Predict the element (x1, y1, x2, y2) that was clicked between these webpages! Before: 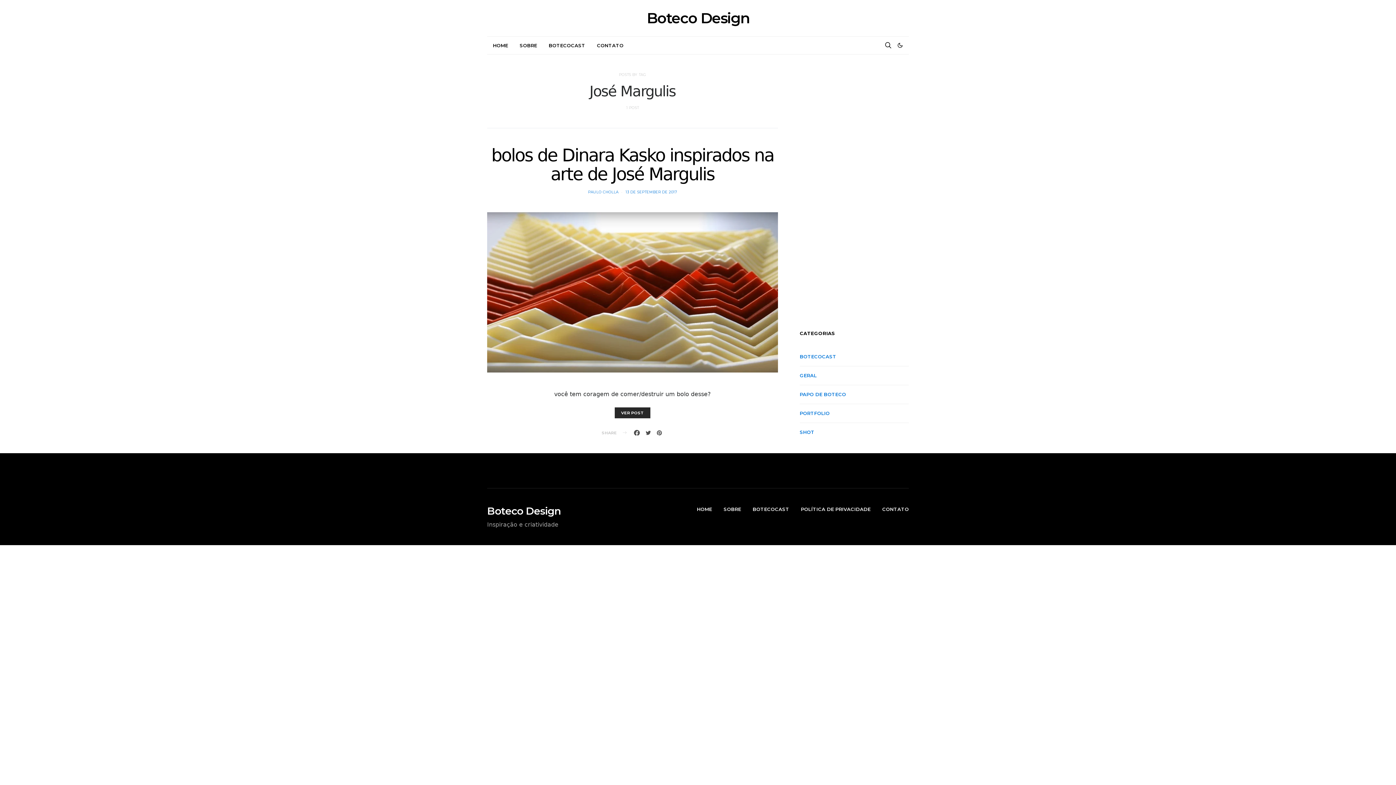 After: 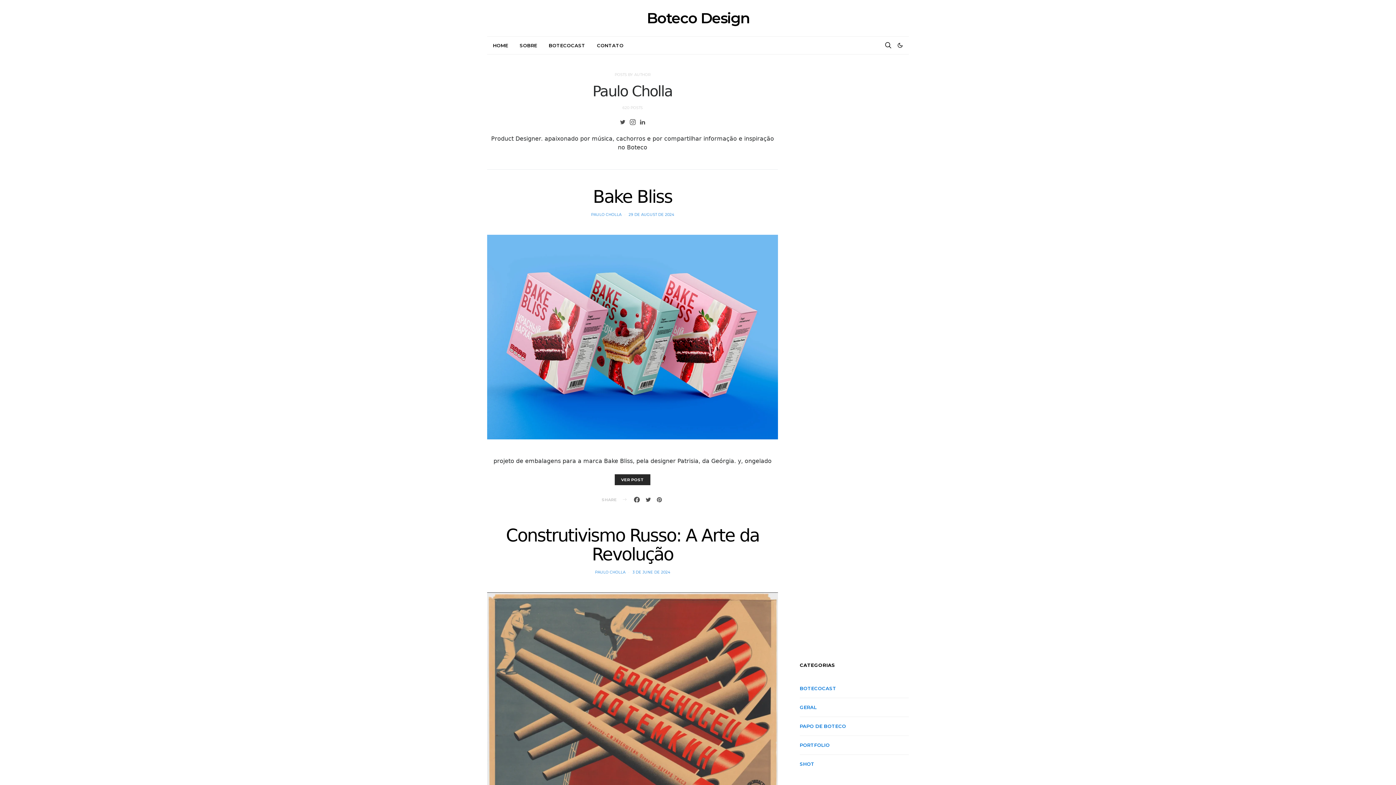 Action: bbox: (588, 189, 618, 194) label: PAULO CHOLLA